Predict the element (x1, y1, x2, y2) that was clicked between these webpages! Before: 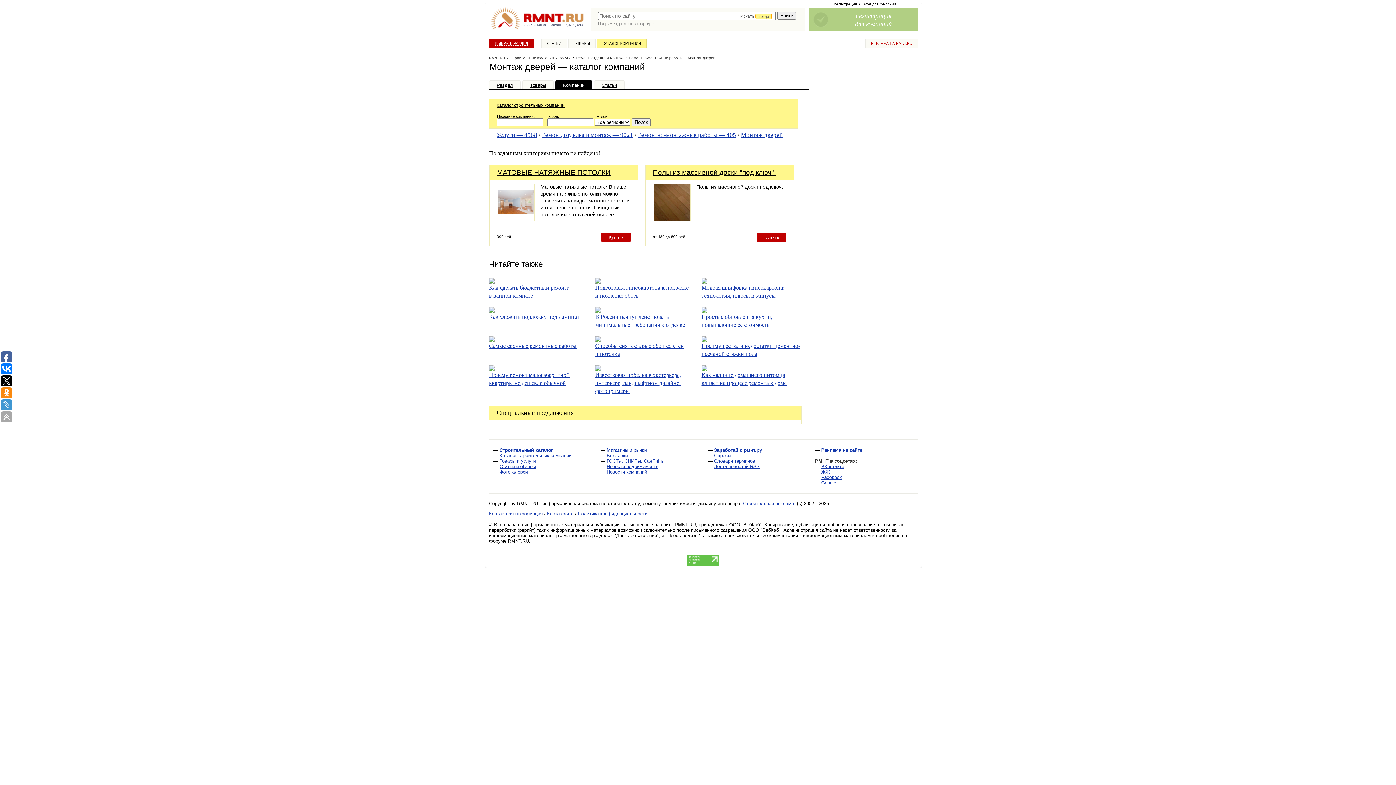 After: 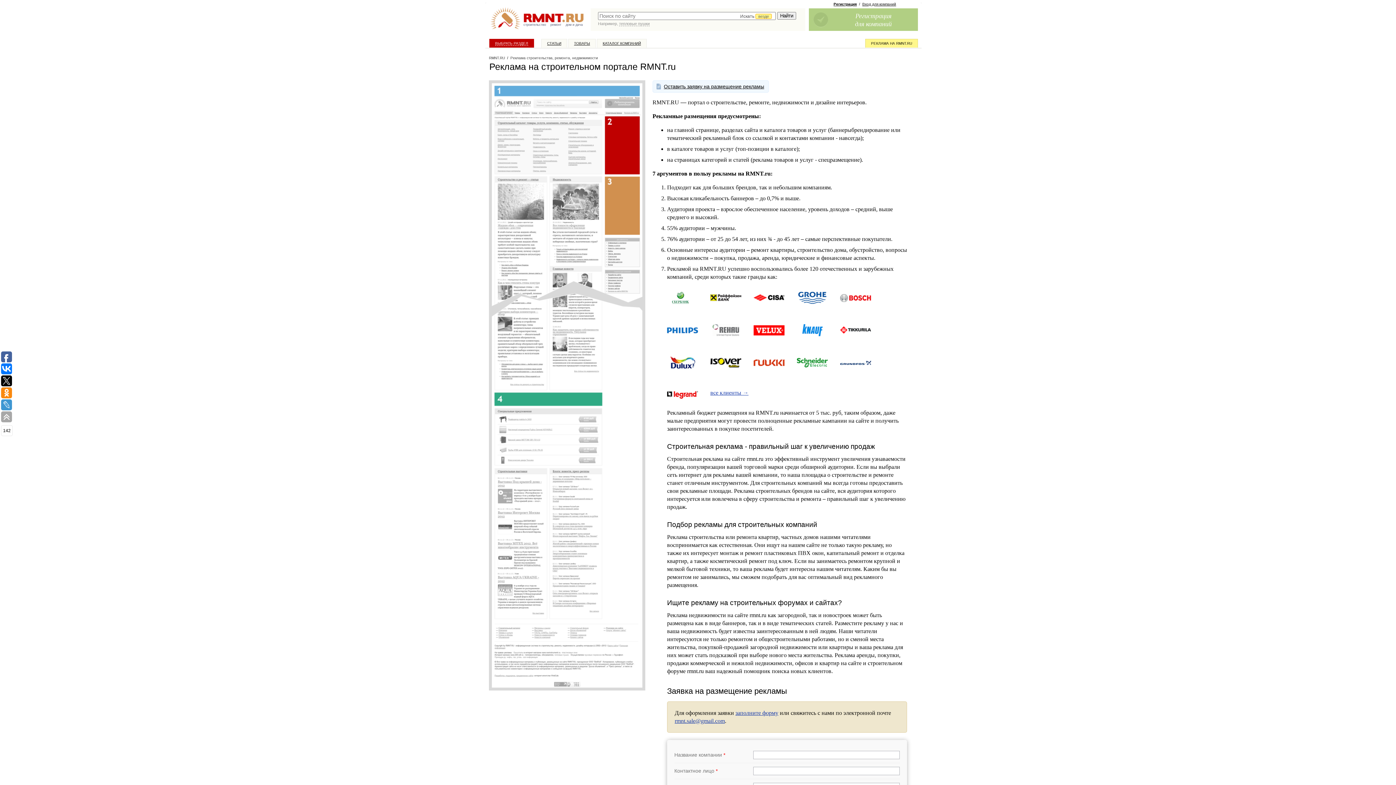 Action: label: РЕКЛАМА НА RMNT.RU bbox: (869, 39, 914, 47)